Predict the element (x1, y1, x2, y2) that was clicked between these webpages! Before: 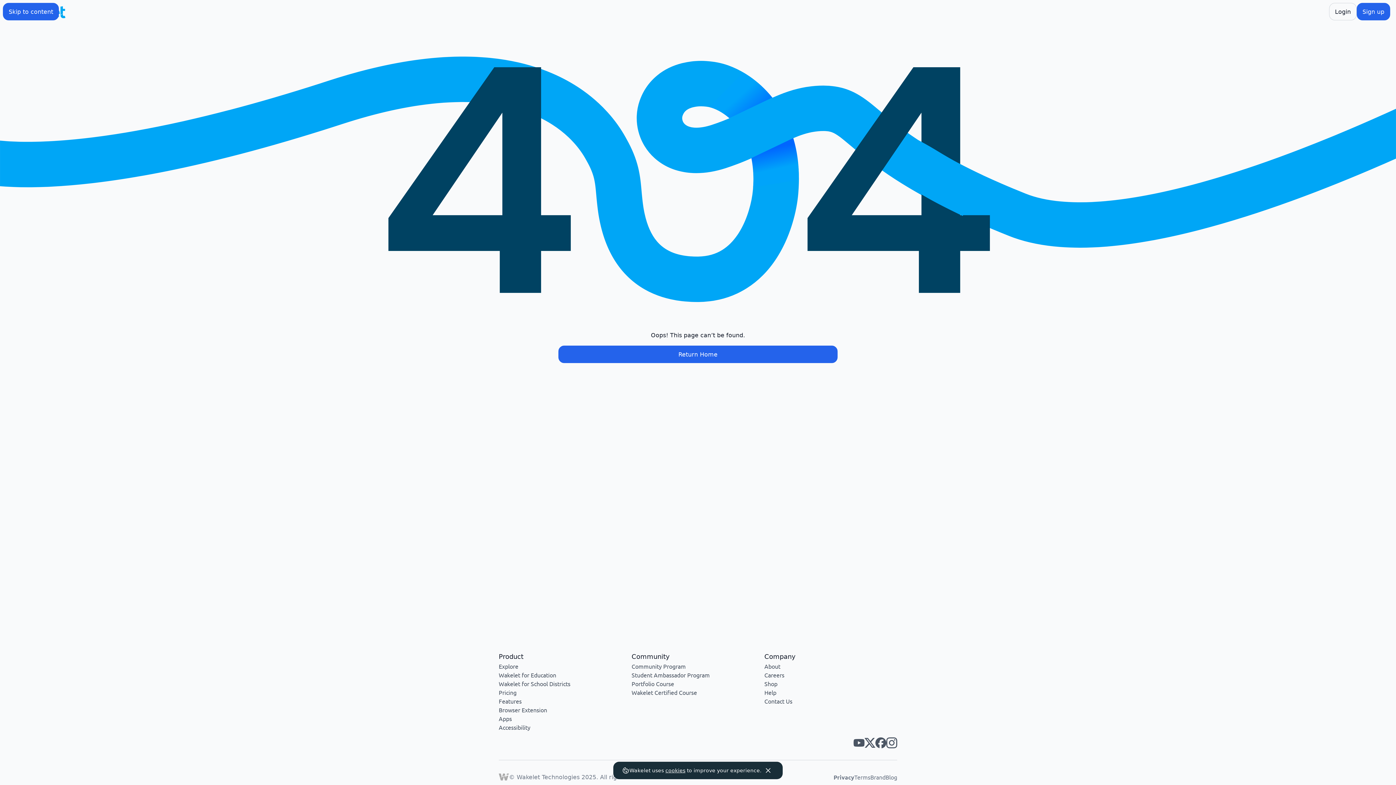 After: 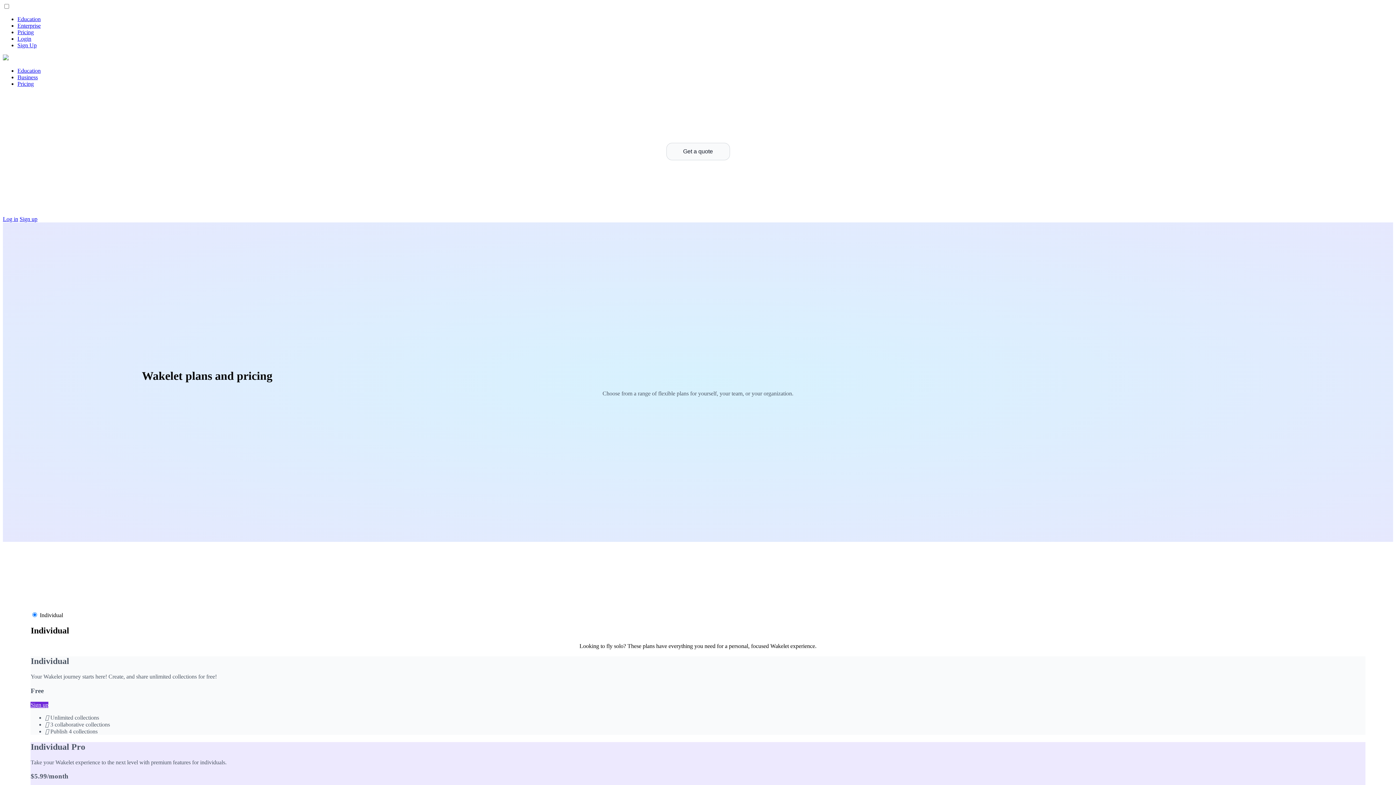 Action: bbox: (498, 689, 516, 696) label: Pricing